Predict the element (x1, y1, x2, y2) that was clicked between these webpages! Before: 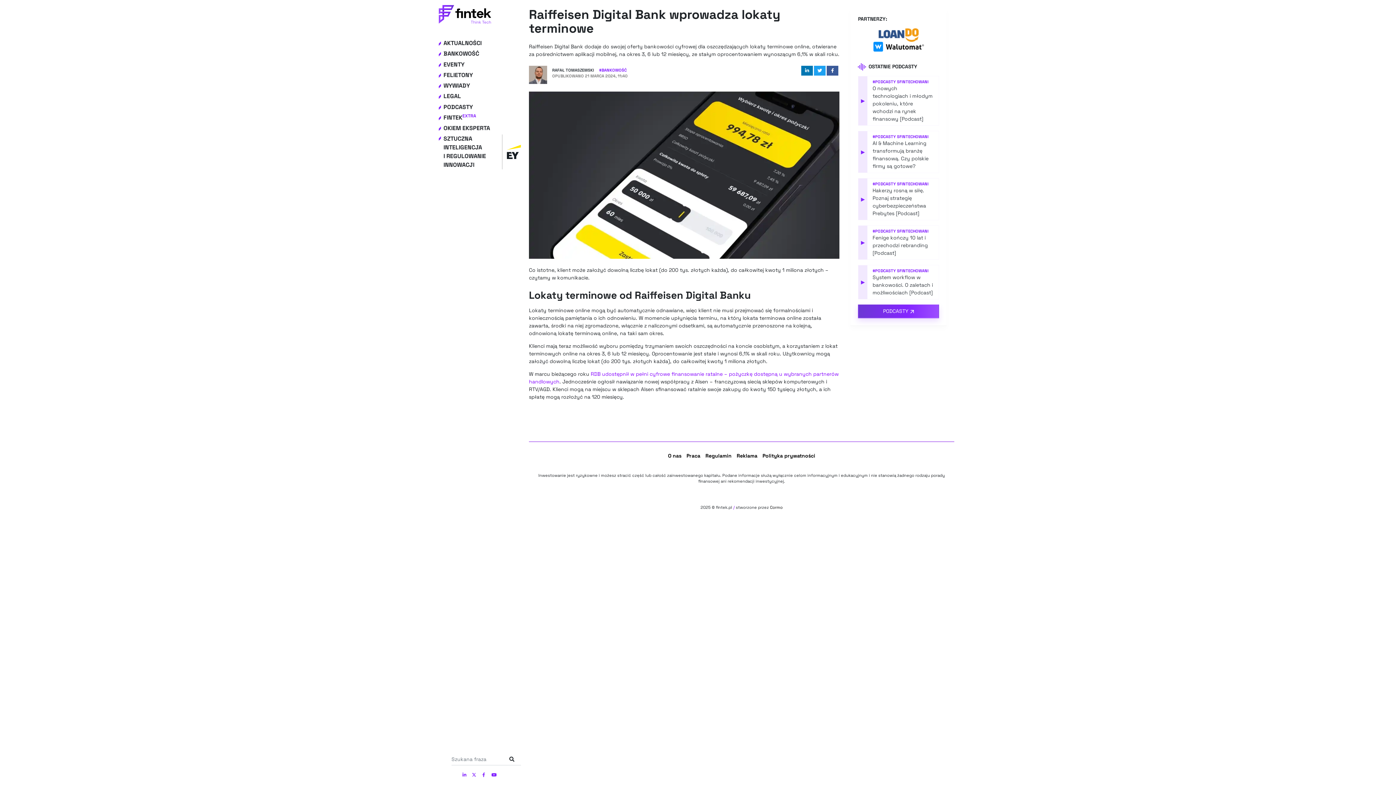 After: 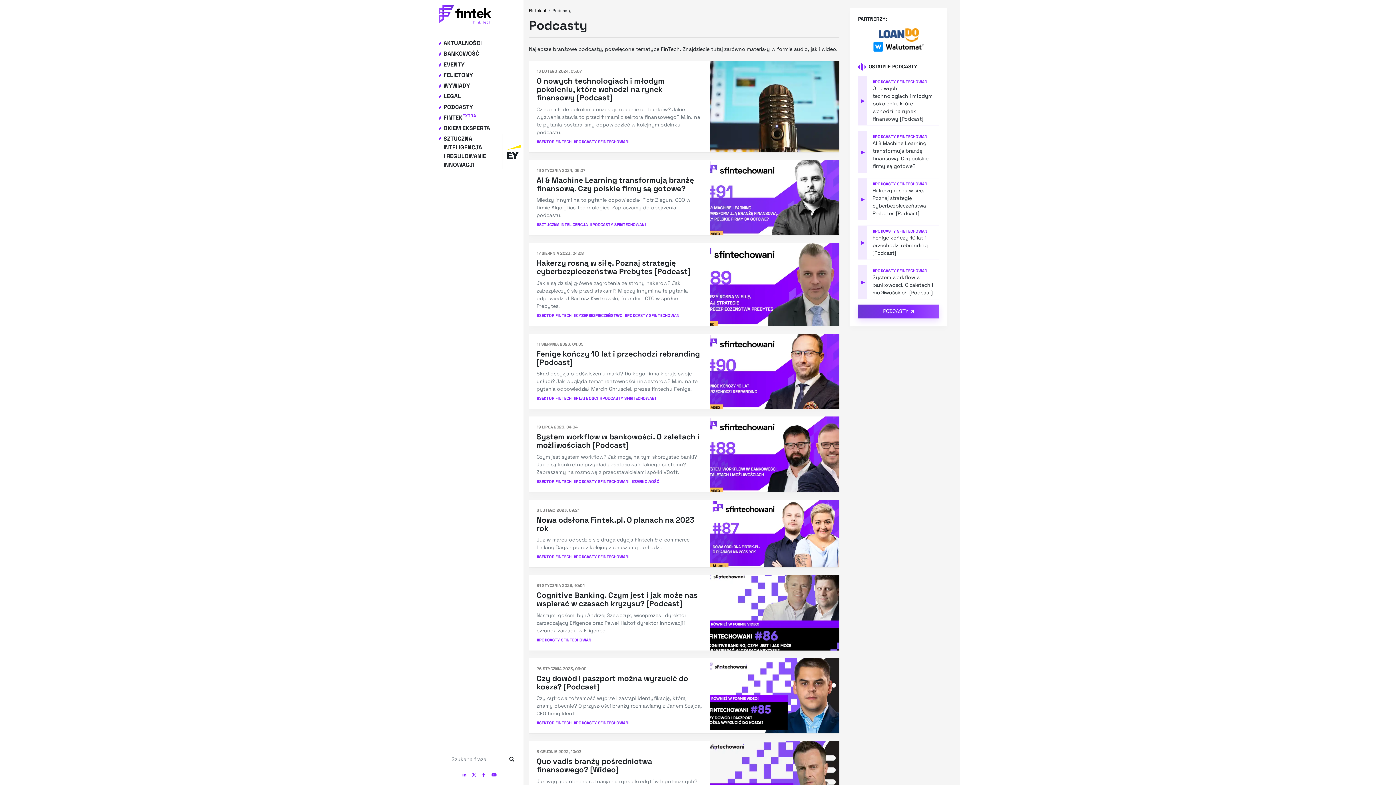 Action: label: PODCASTY bbox: (858, 304, 939, 318)